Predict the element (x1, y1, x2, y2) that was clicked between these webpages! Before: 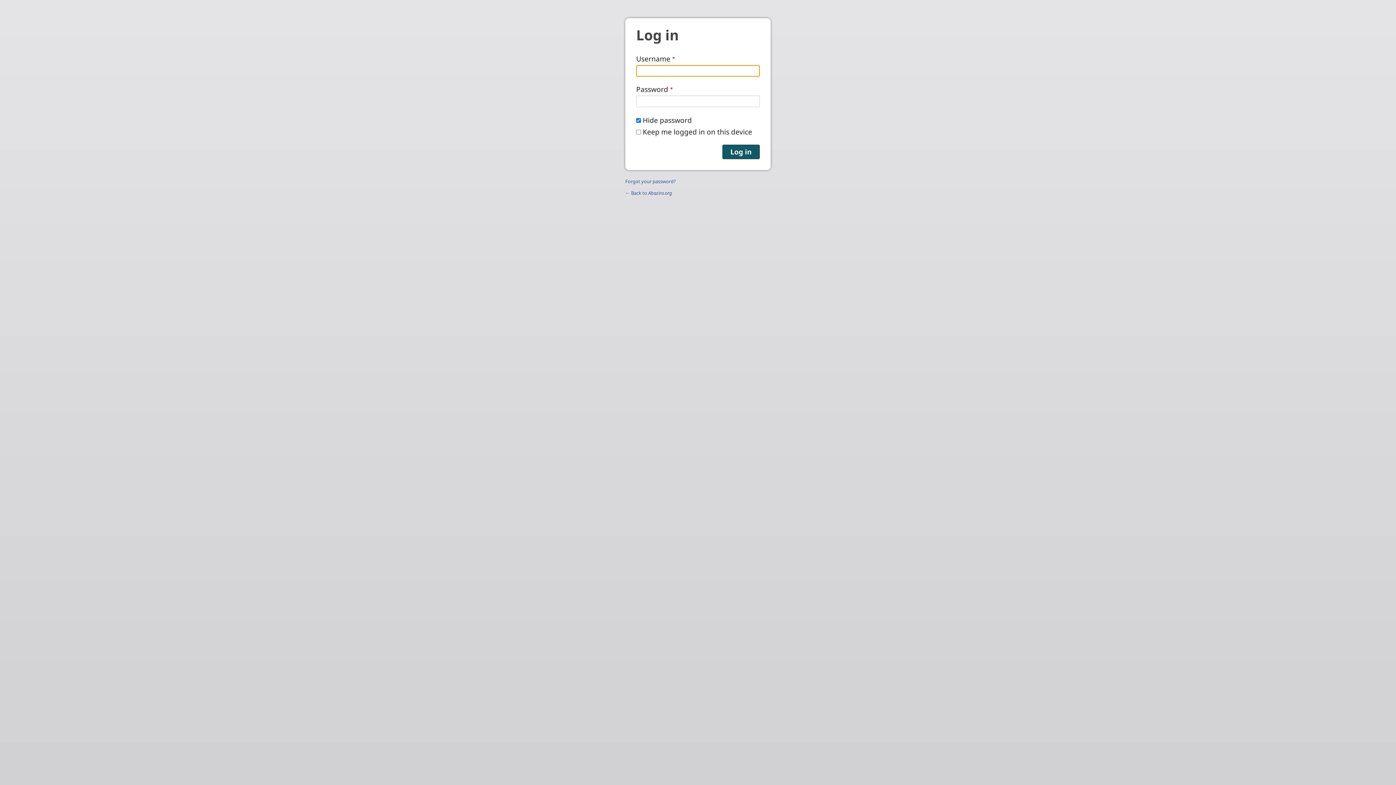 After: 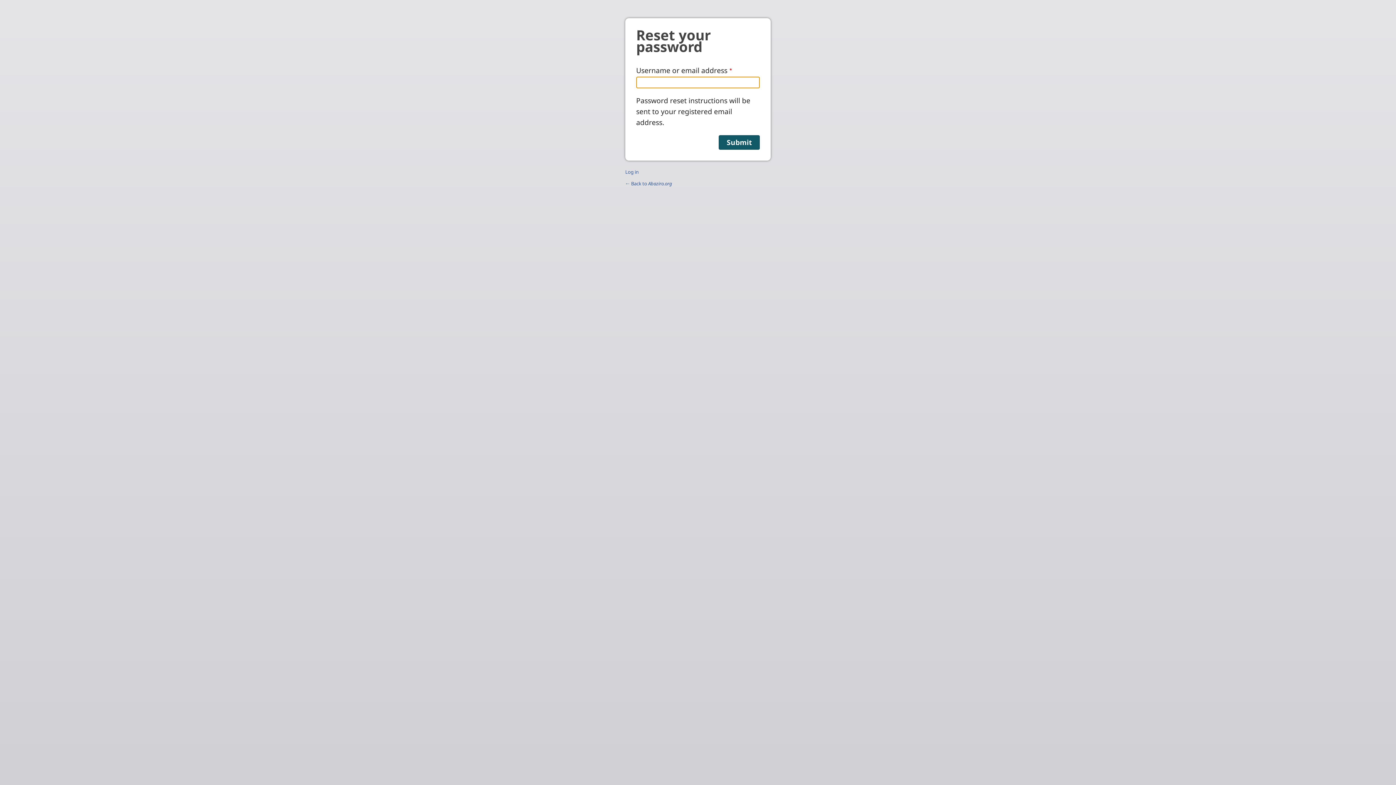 Action: label: Forgot your password? bbox: (625, 178, 676, 184)